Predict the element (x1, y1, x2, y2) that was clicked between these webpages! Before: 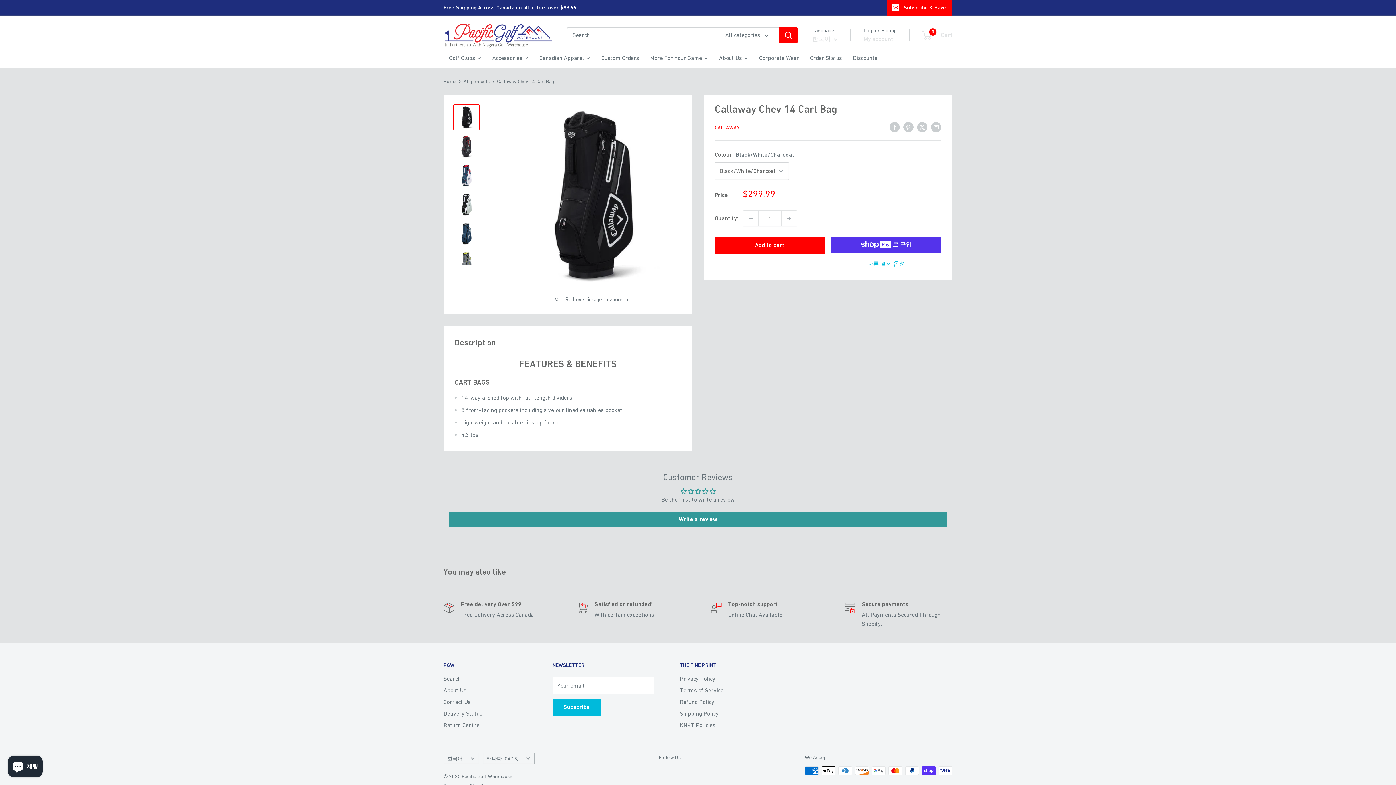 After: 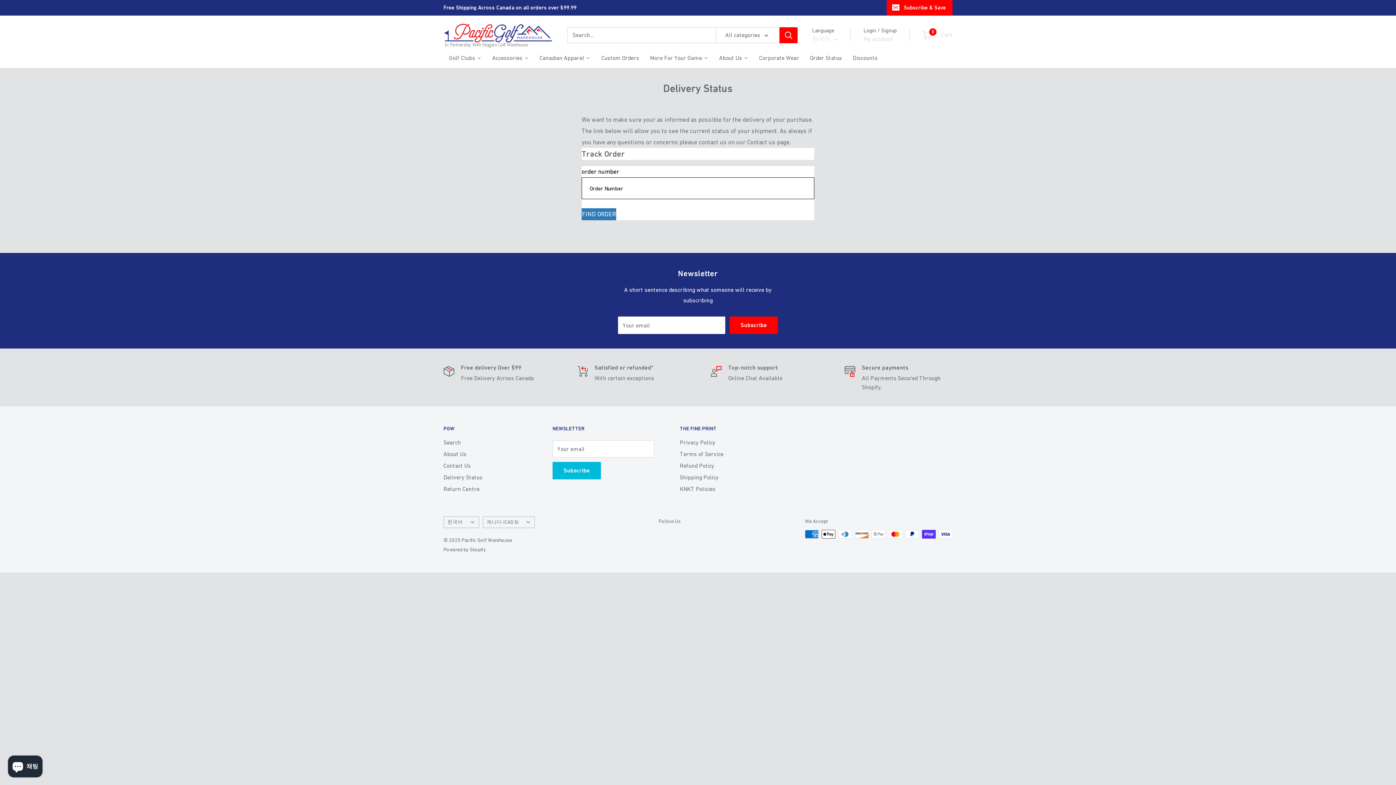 Action: bbox: (443, 708, 527, 719) label: Delivery Status